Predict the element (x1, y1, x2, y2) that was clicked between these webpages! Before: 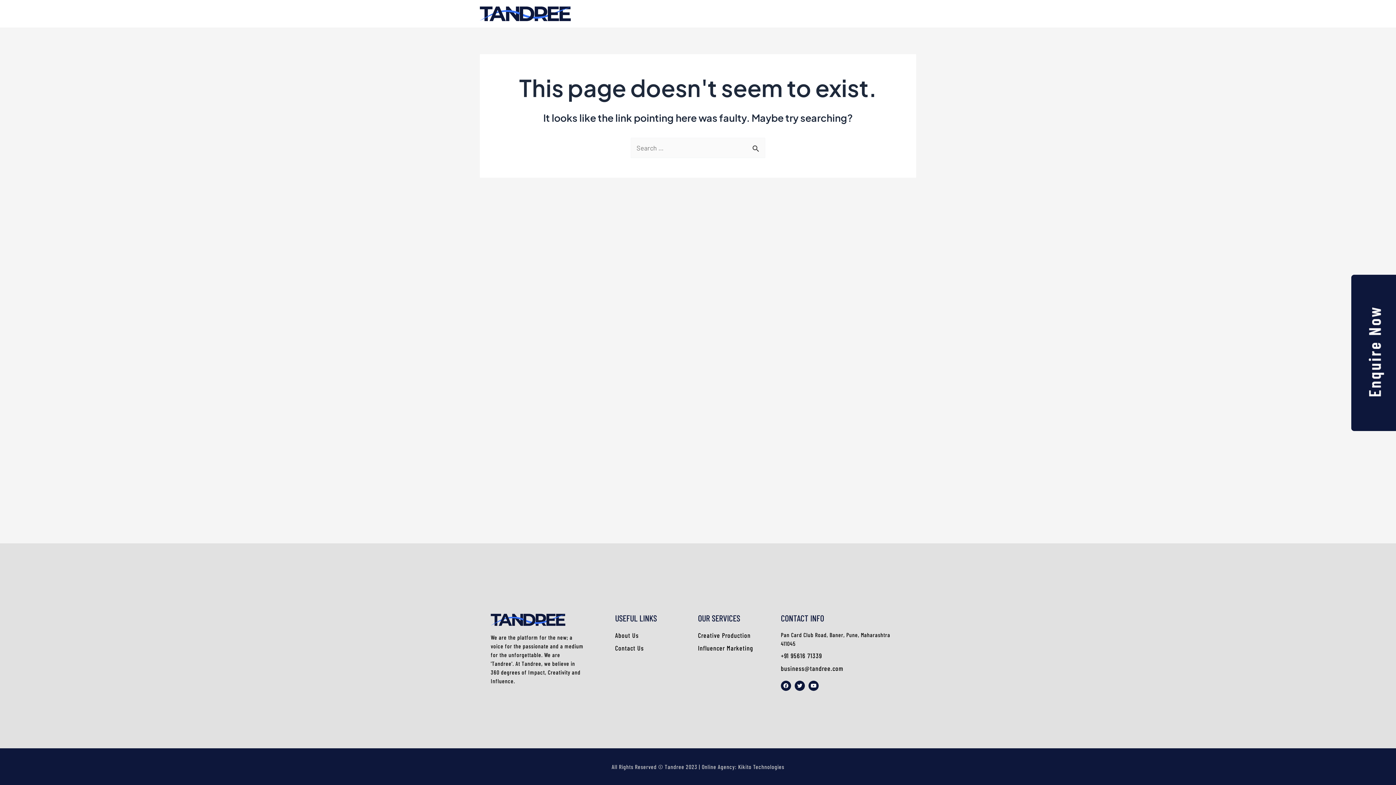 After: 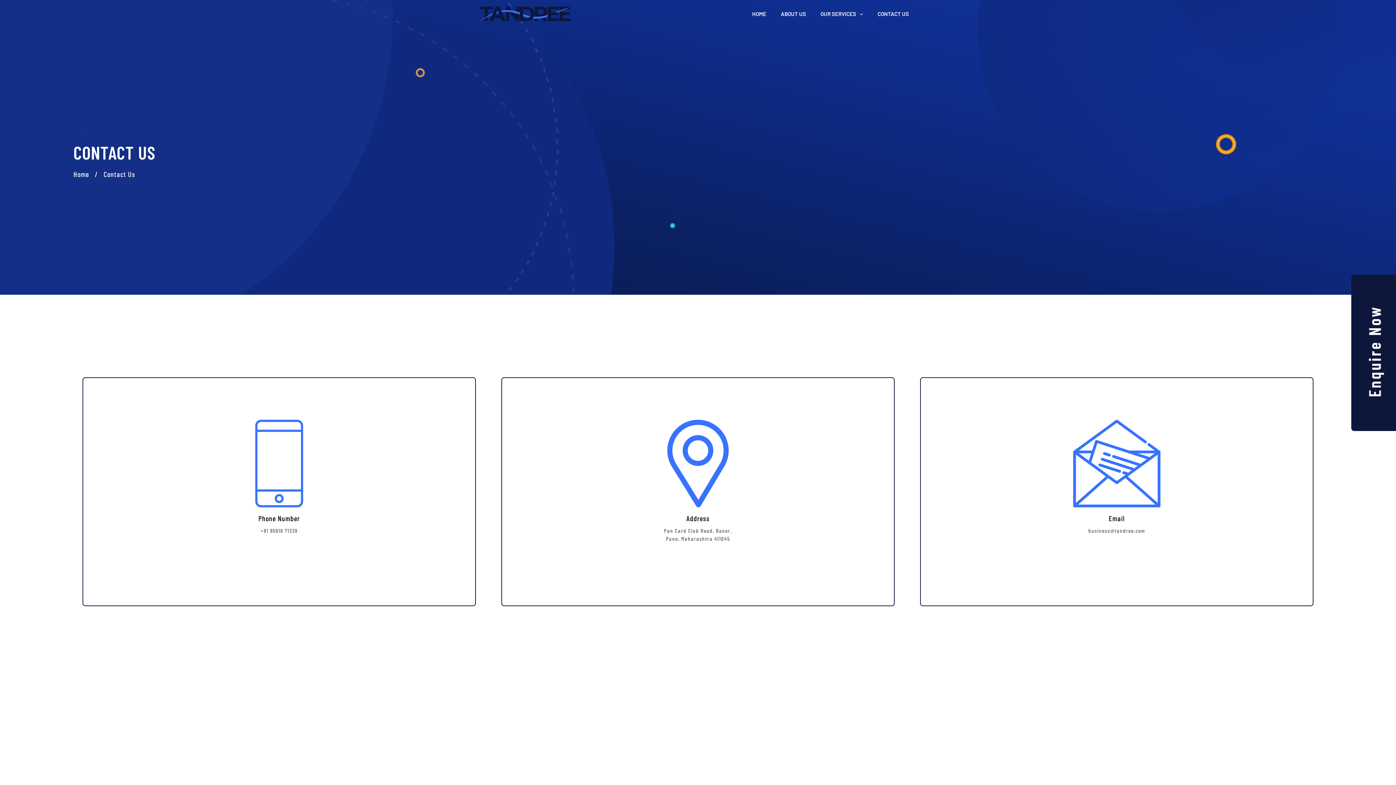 Action: label: CONTACT US bbox: (870, 4, 916, 22)